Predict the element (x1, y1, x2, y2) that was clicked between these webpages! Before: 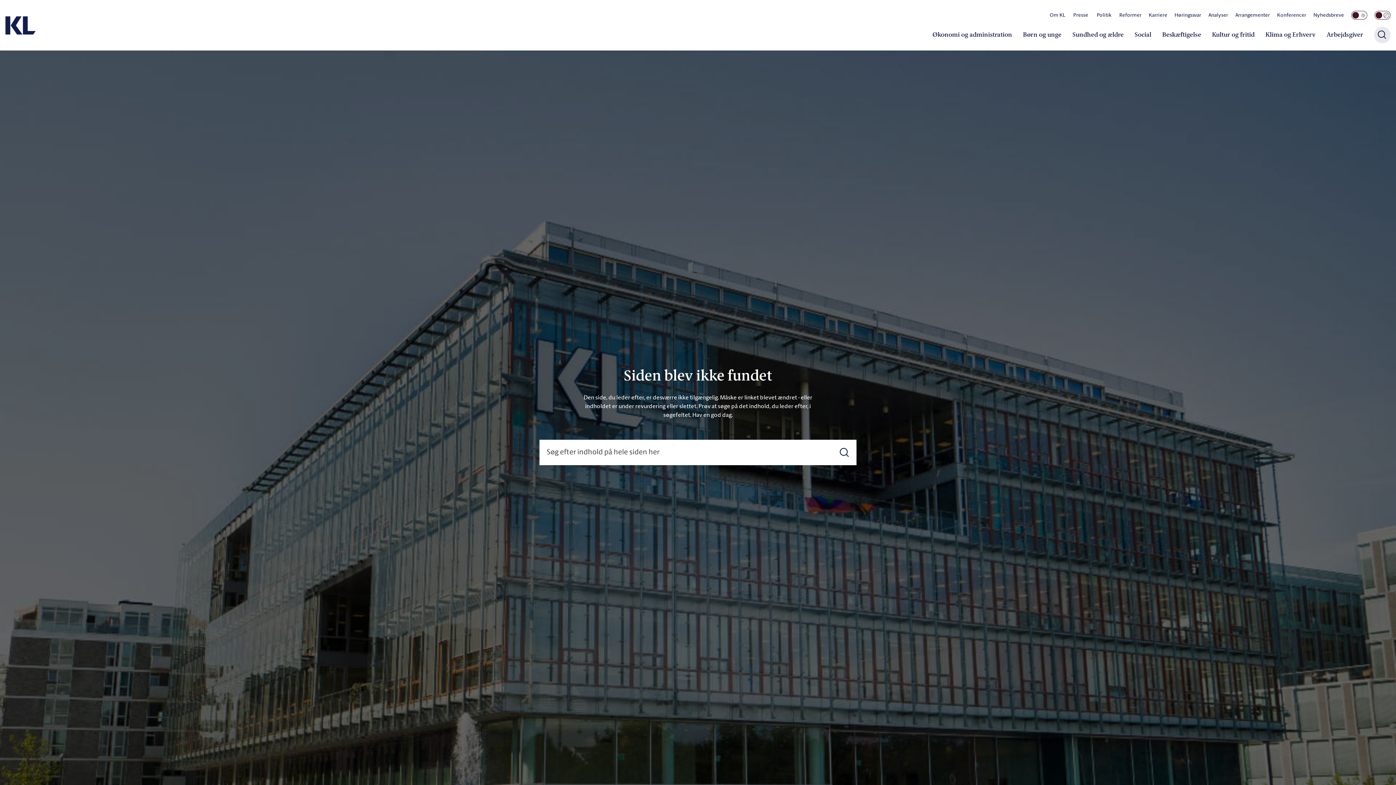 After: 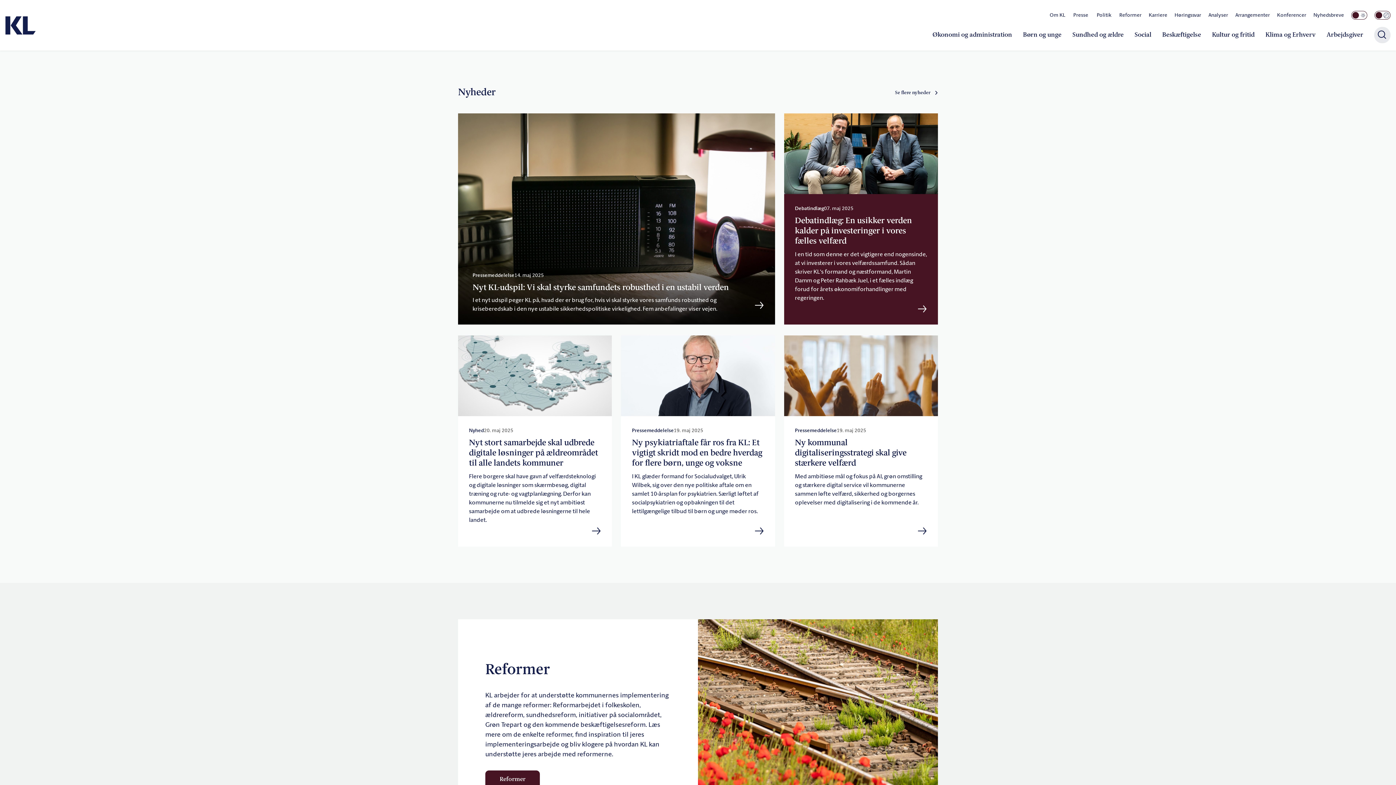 Action: label: KL bbox: (5, 16, 35, 34)